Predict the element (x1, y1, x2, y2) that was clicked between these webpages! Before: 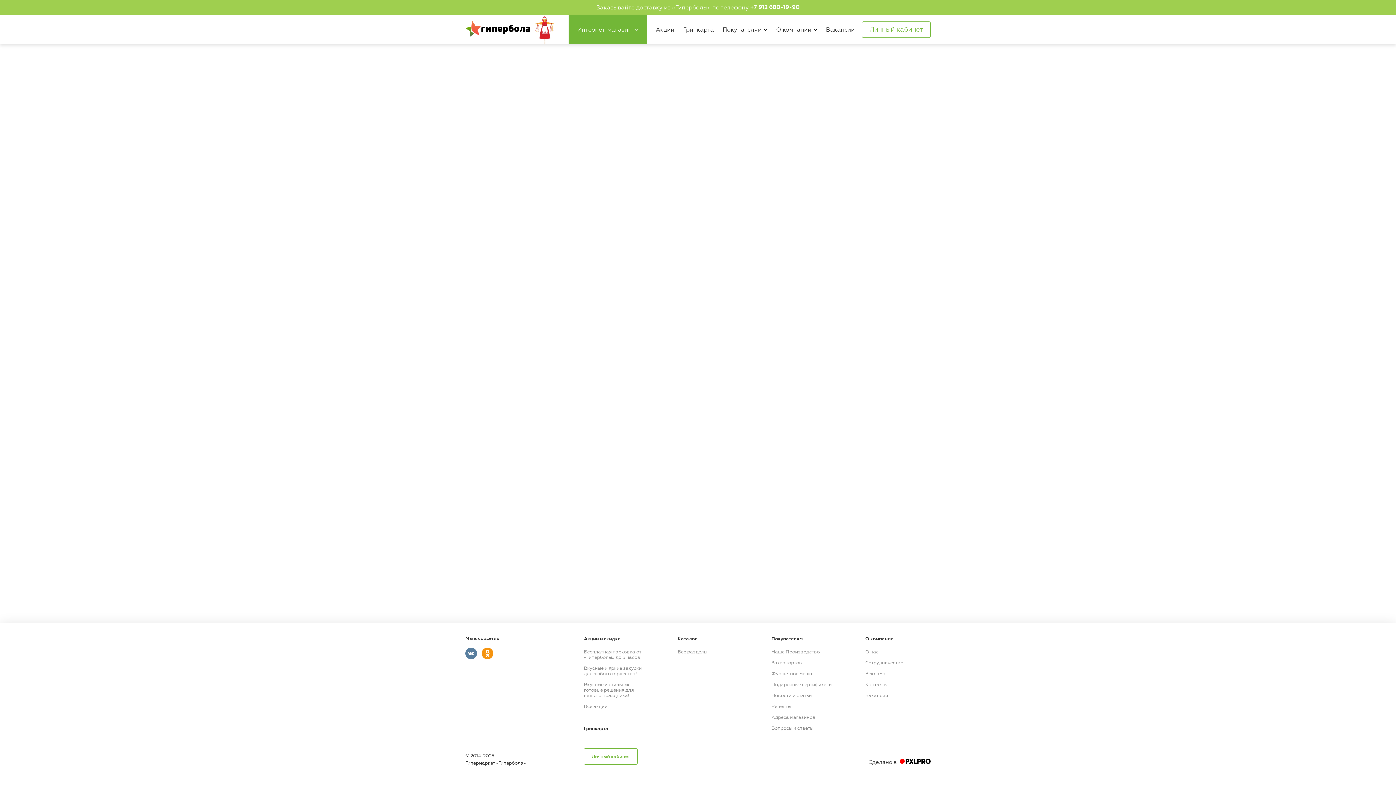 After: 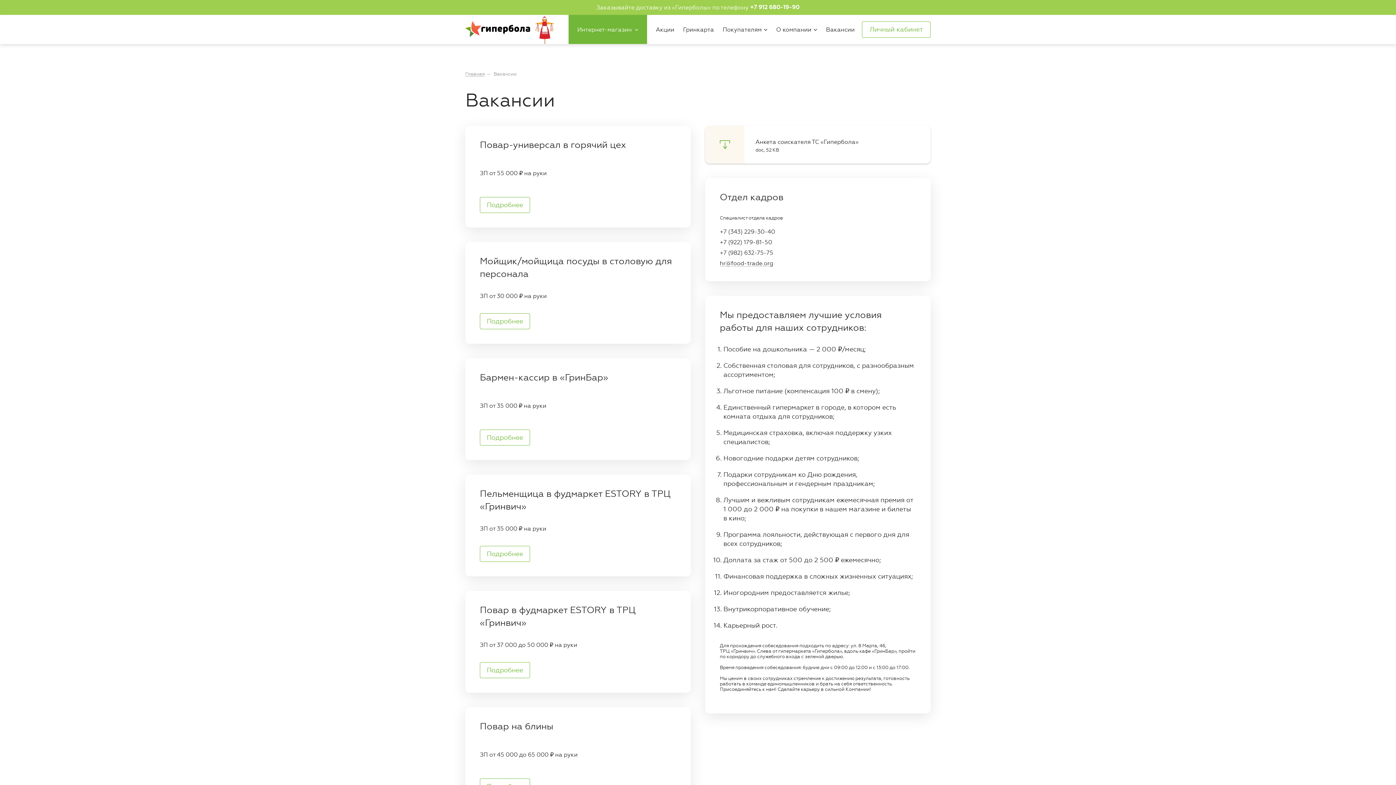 Action: label: Вакансии bbox: (826, 26, 854, 32)